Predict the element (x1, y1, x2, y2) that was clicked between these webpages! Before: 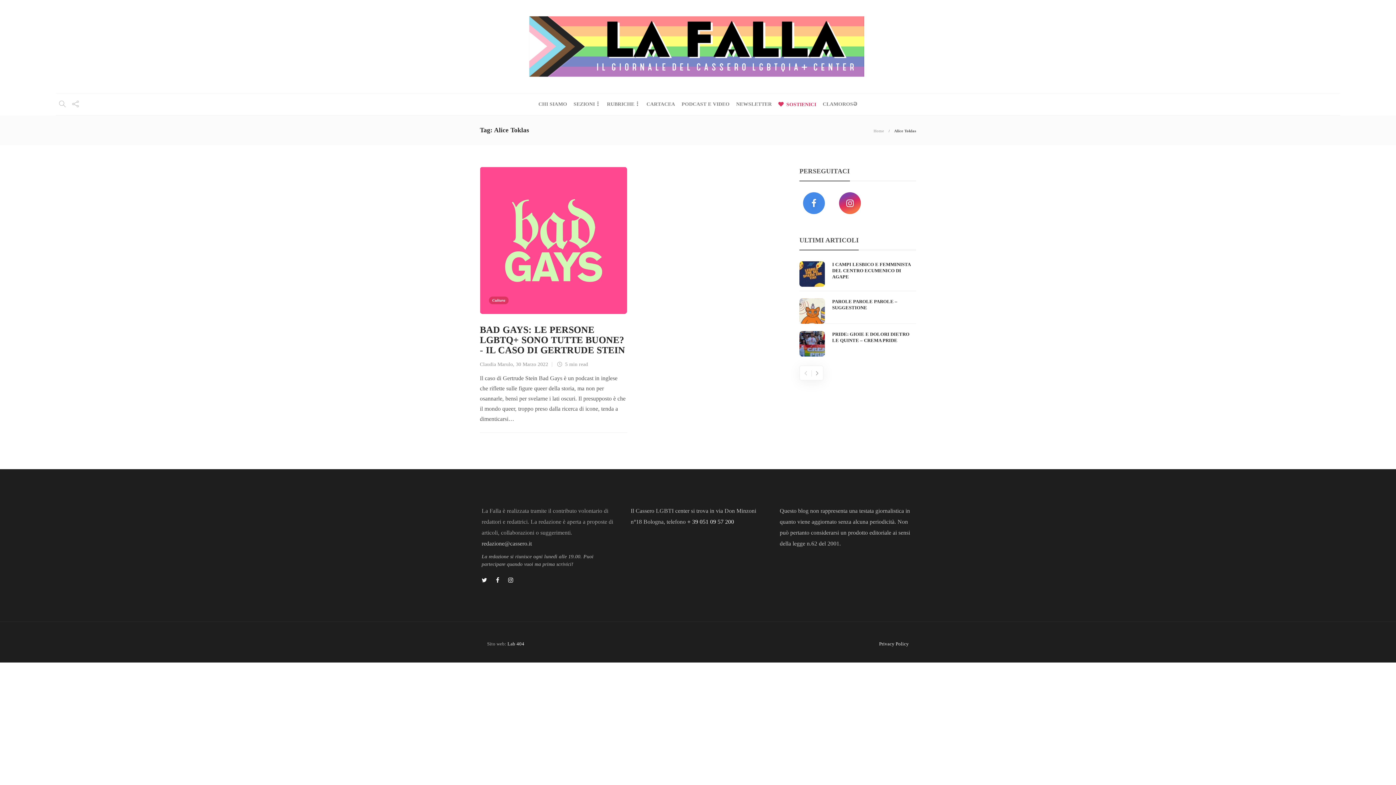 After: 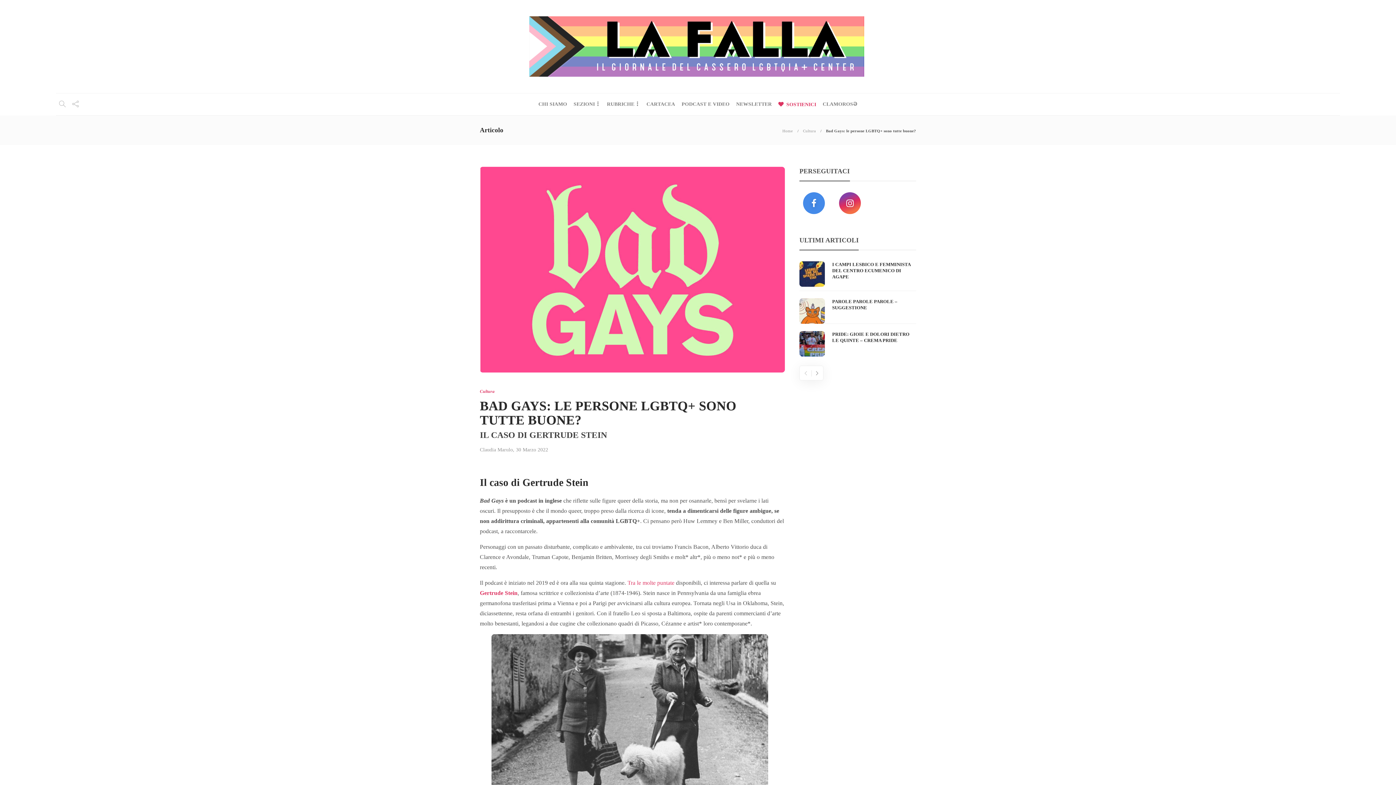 Action: bbox: (516, 361, 548, 367) label: 30 Marzo 2022